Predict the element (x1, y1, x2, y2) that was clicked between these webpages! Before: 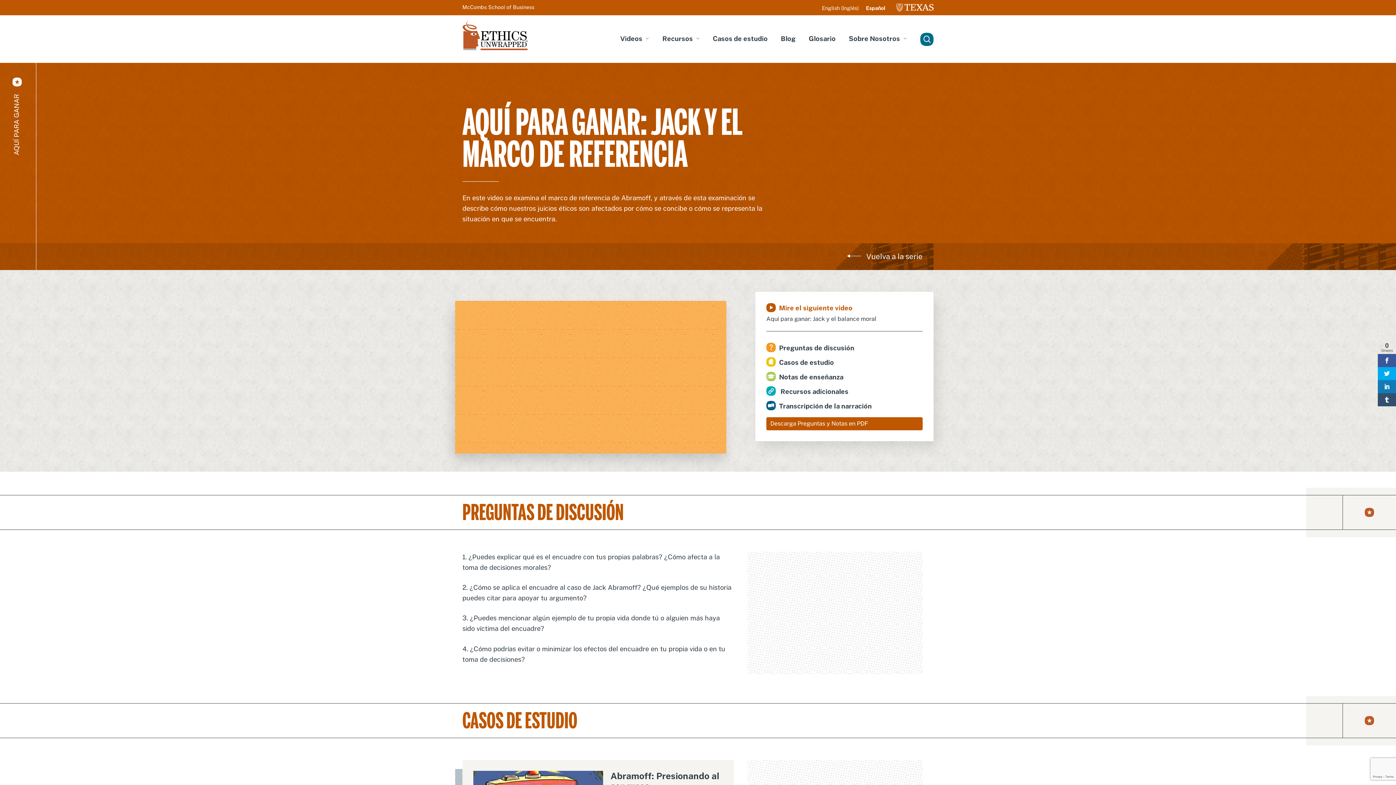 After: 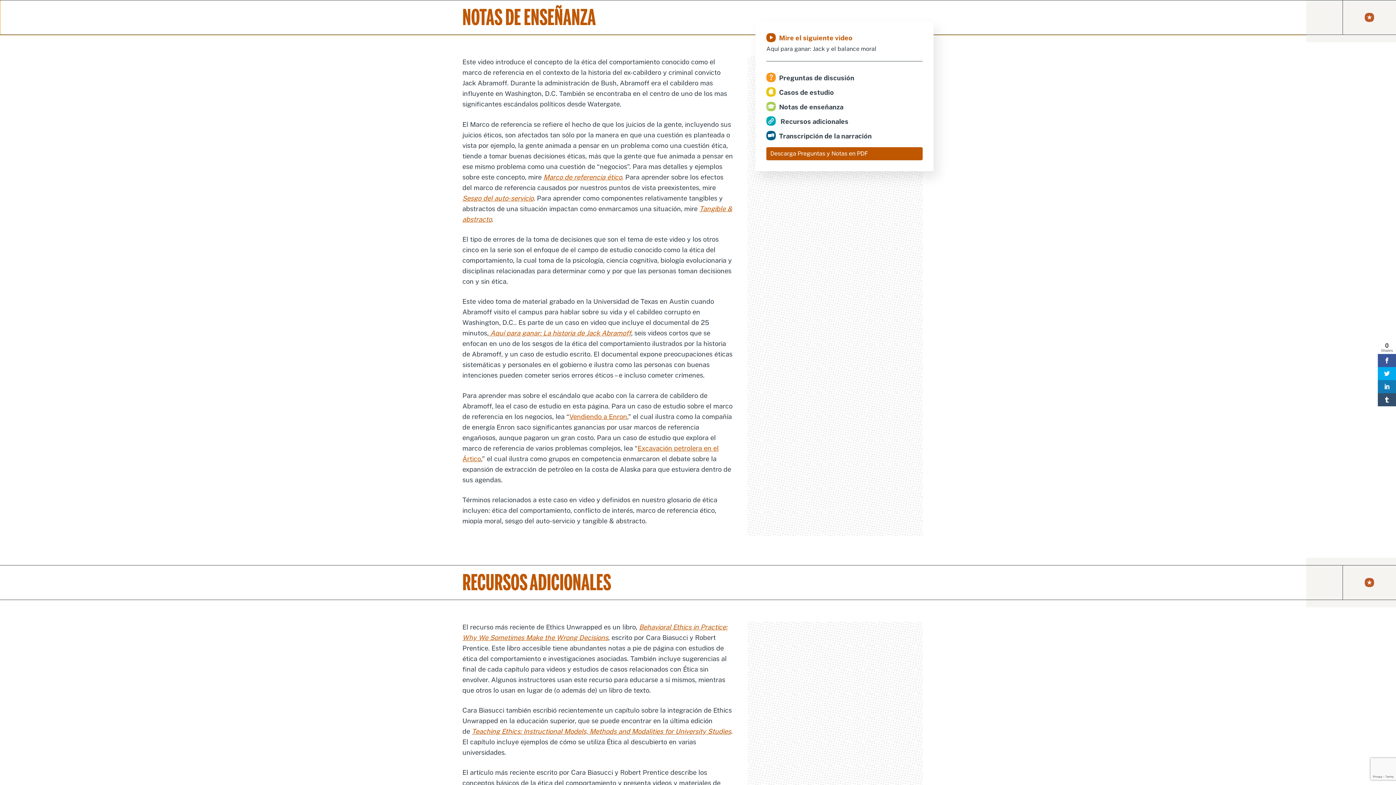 Action: bbox: (766, 373, 843, 381) label: Notas de enseñanza